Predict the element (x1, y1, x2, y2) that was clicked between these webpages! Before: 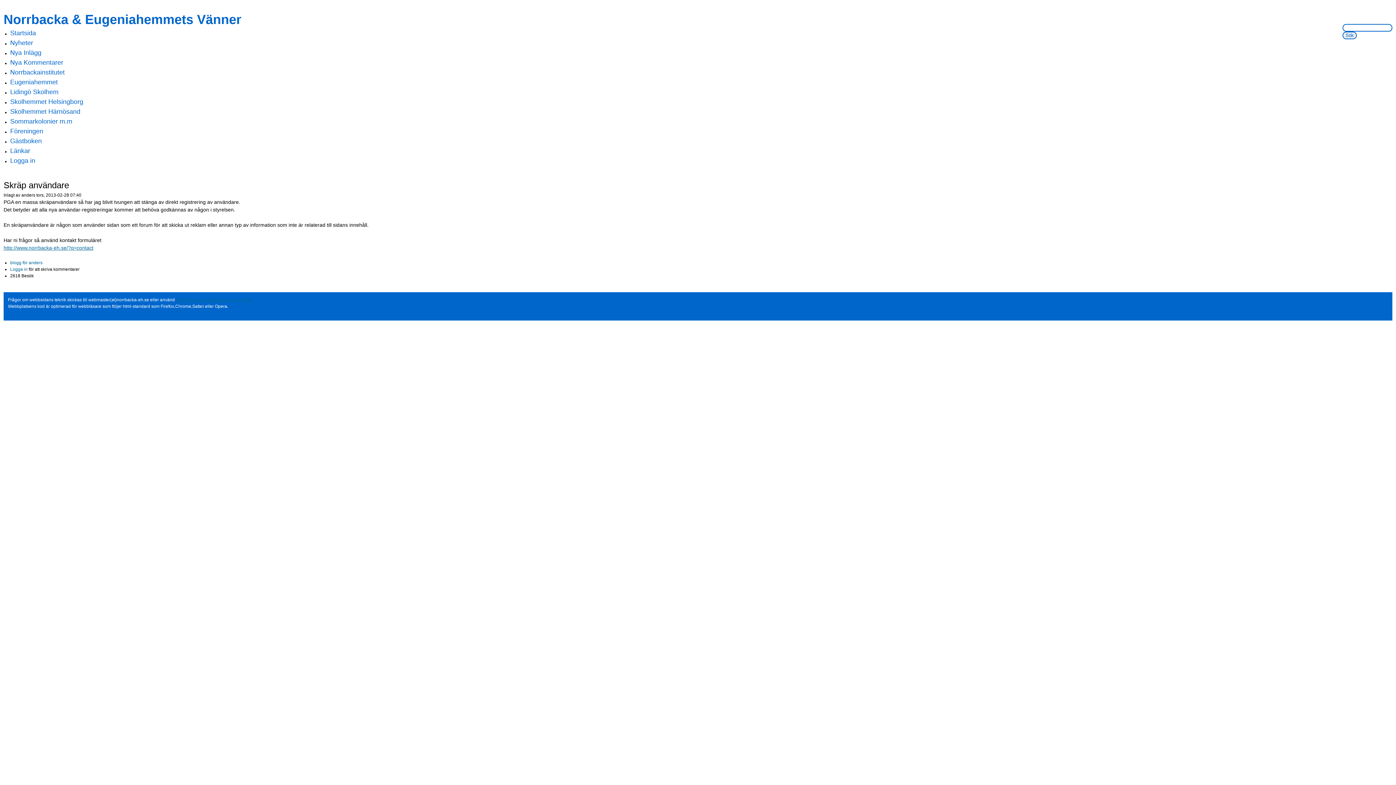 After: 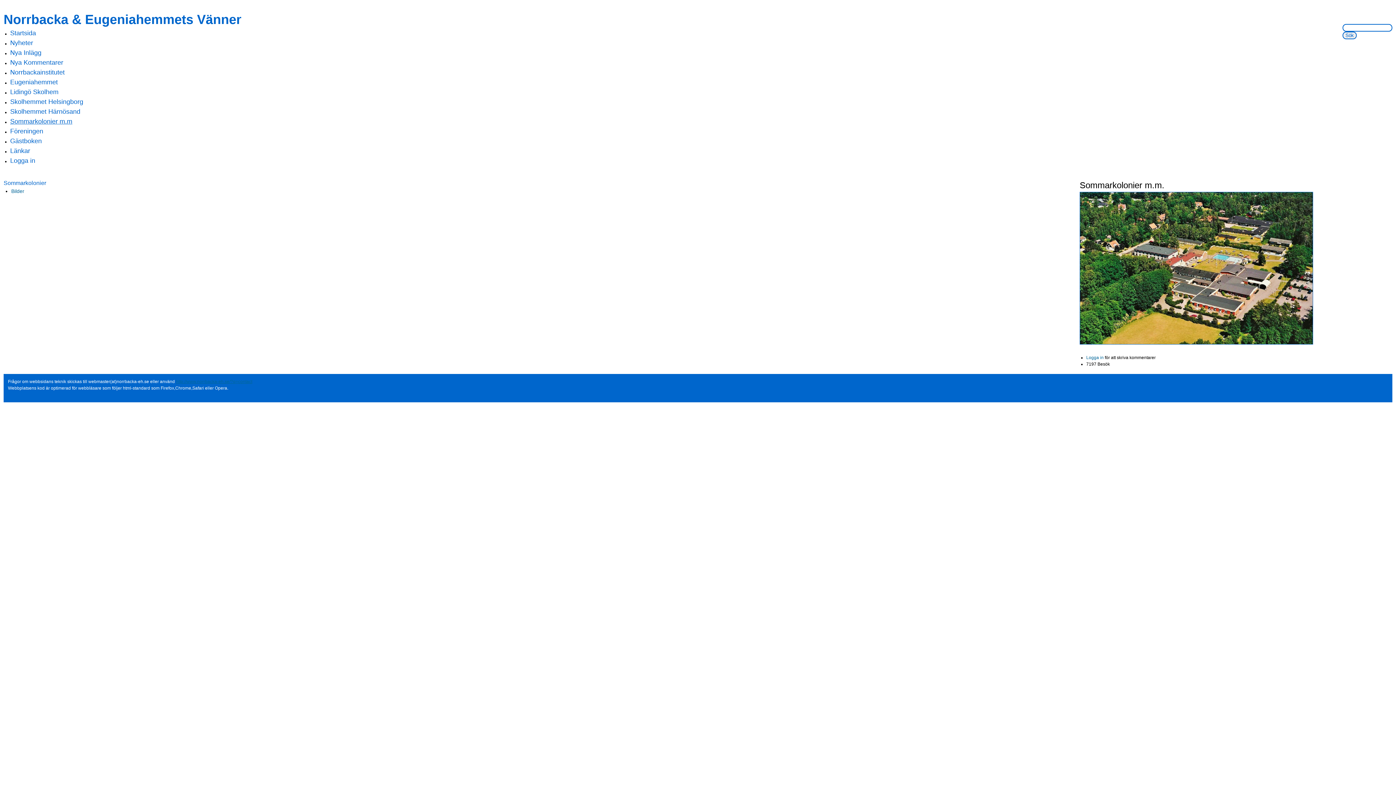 Action: bbox: (10, 117, 72, 125) label: Sommarkolonier m.m